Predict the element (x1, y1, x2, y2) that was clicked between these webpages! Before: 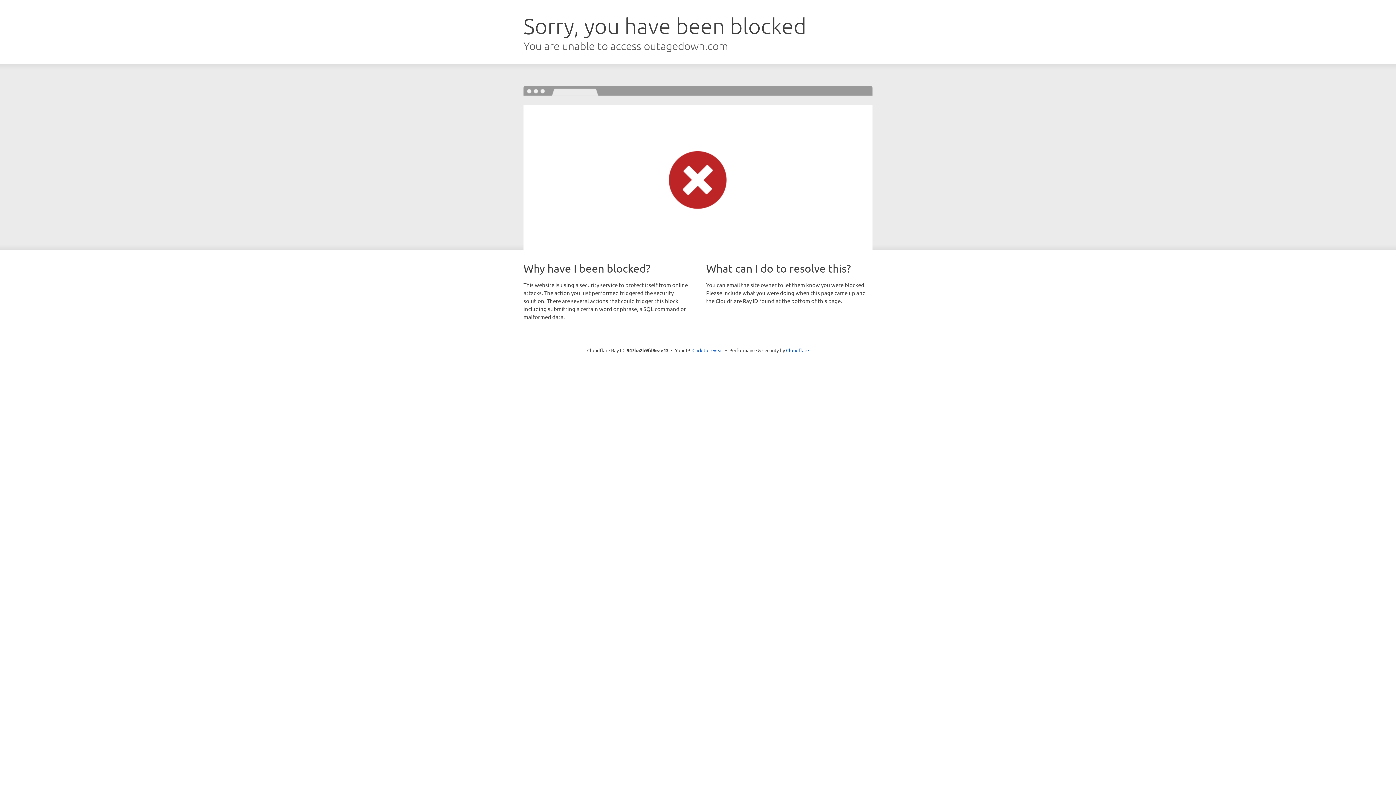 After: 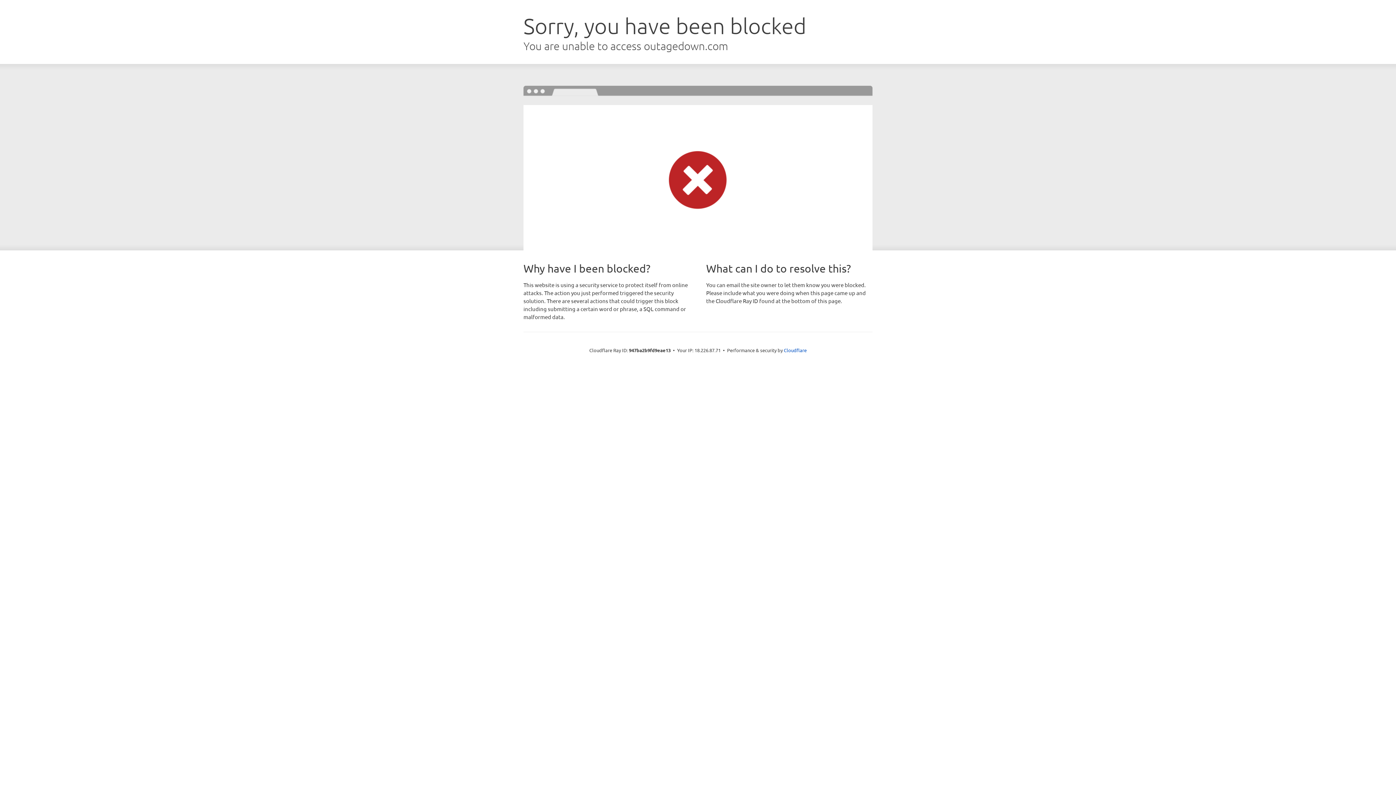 Action: label: Click to reveal bbox: (692, 346, 723, 353)